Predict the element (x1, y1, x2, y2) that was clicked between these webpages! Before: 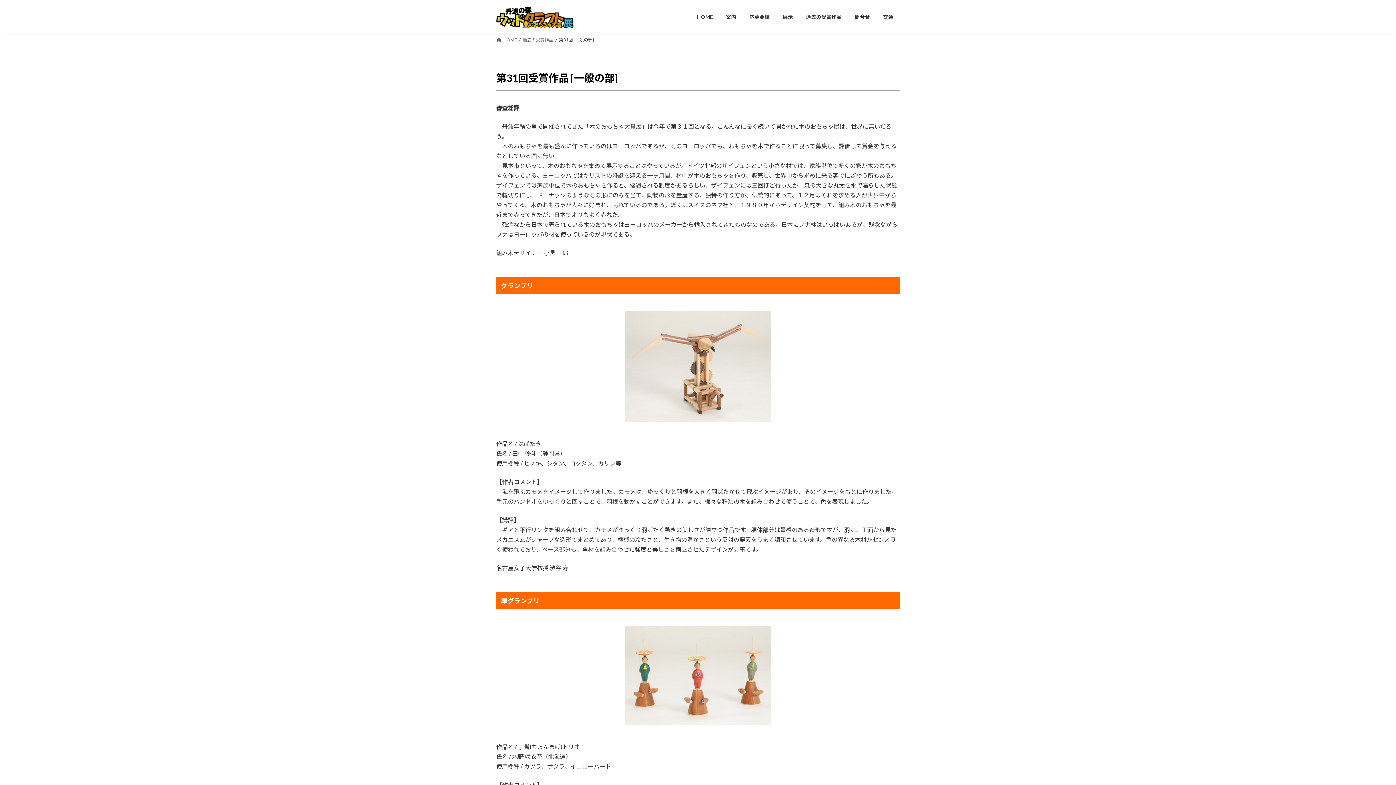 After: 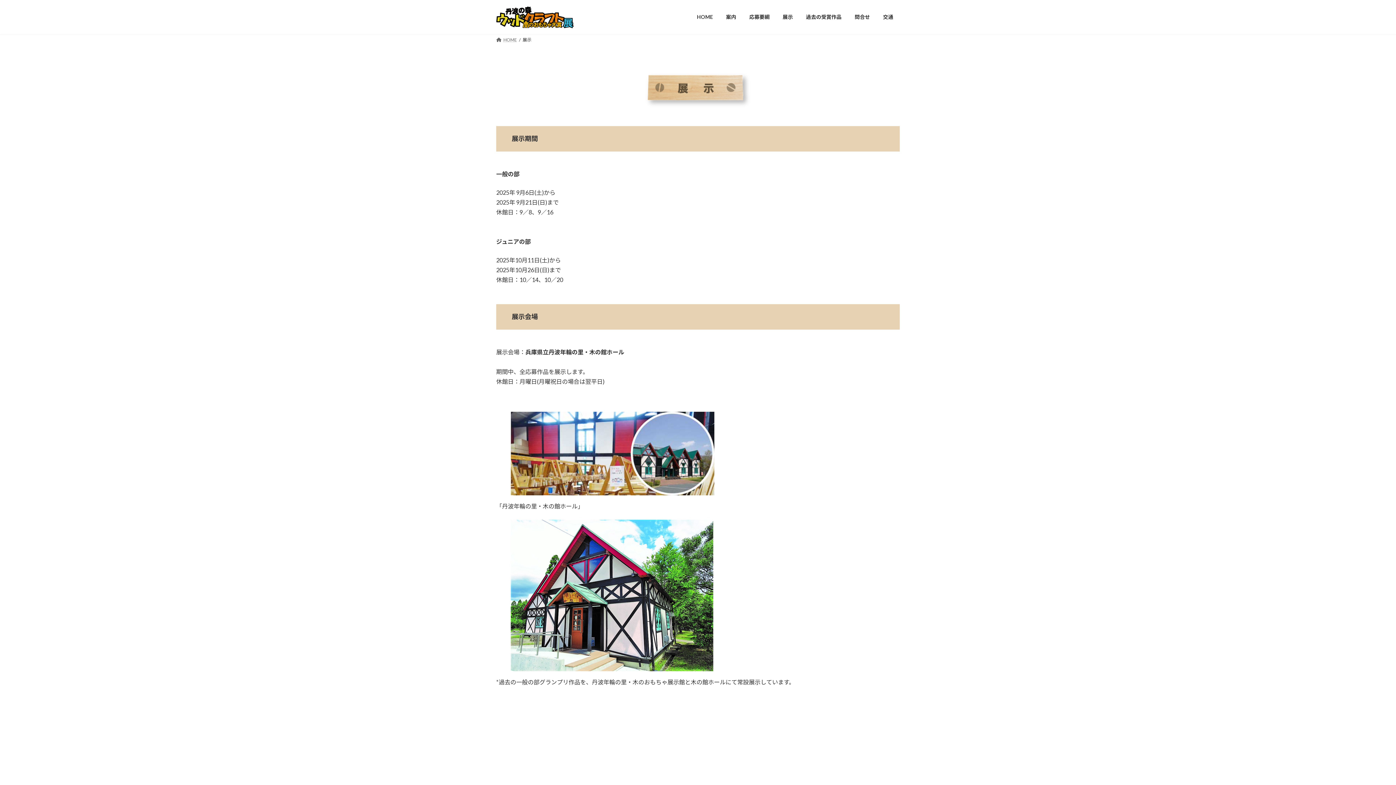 Action: bbox: (776, 8, 799, 25) label: 展示